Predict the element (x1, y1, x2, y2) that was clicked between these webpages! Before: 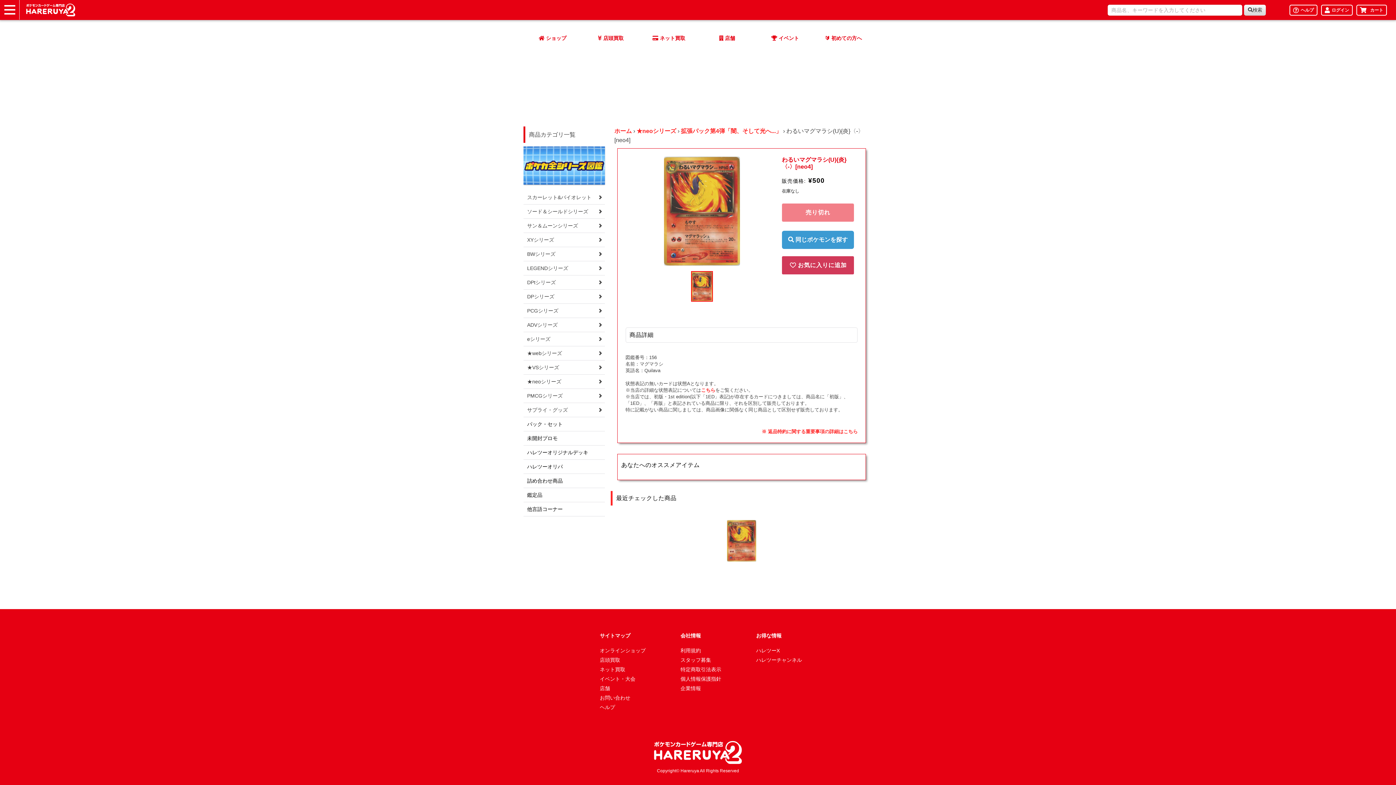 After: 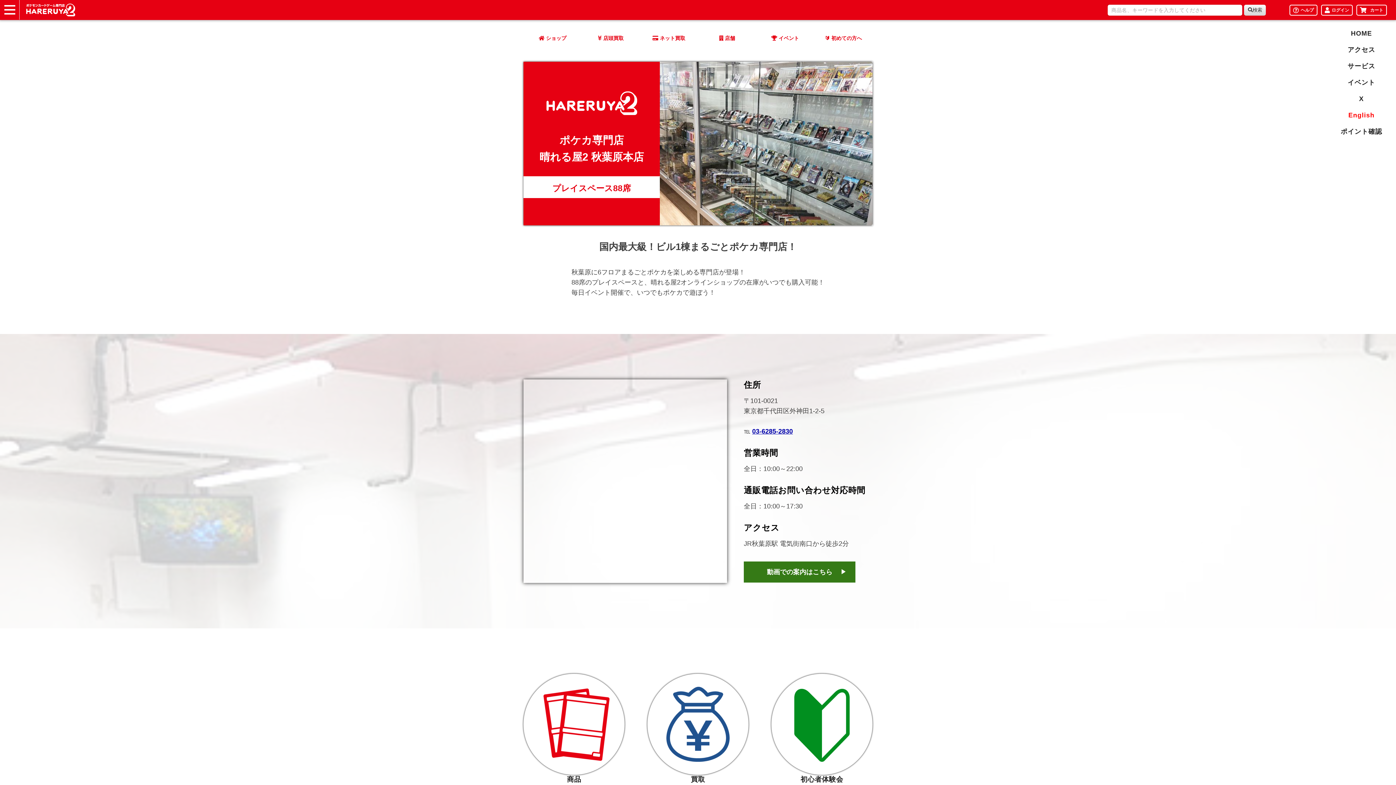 Action: bbox: (600, 685, 645, 694) label: 店舗